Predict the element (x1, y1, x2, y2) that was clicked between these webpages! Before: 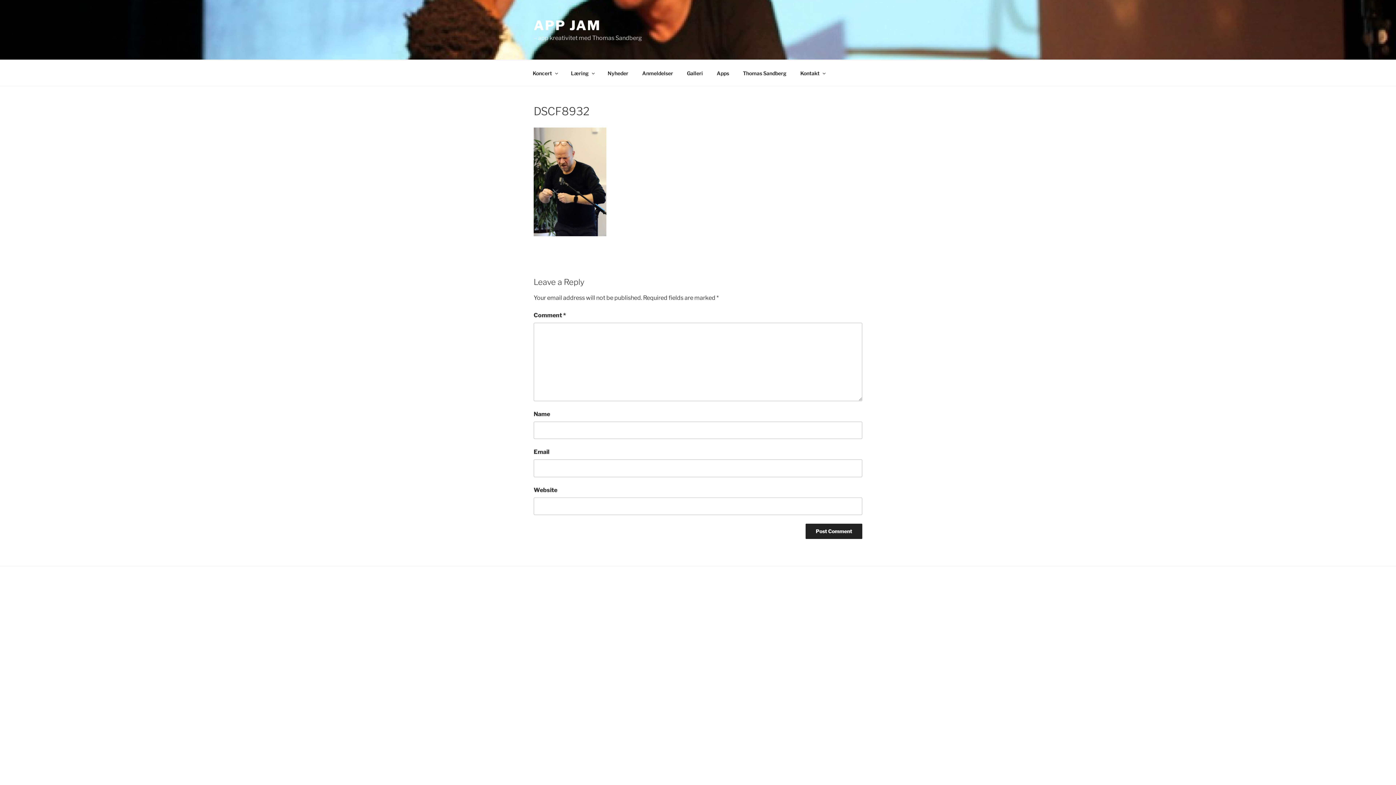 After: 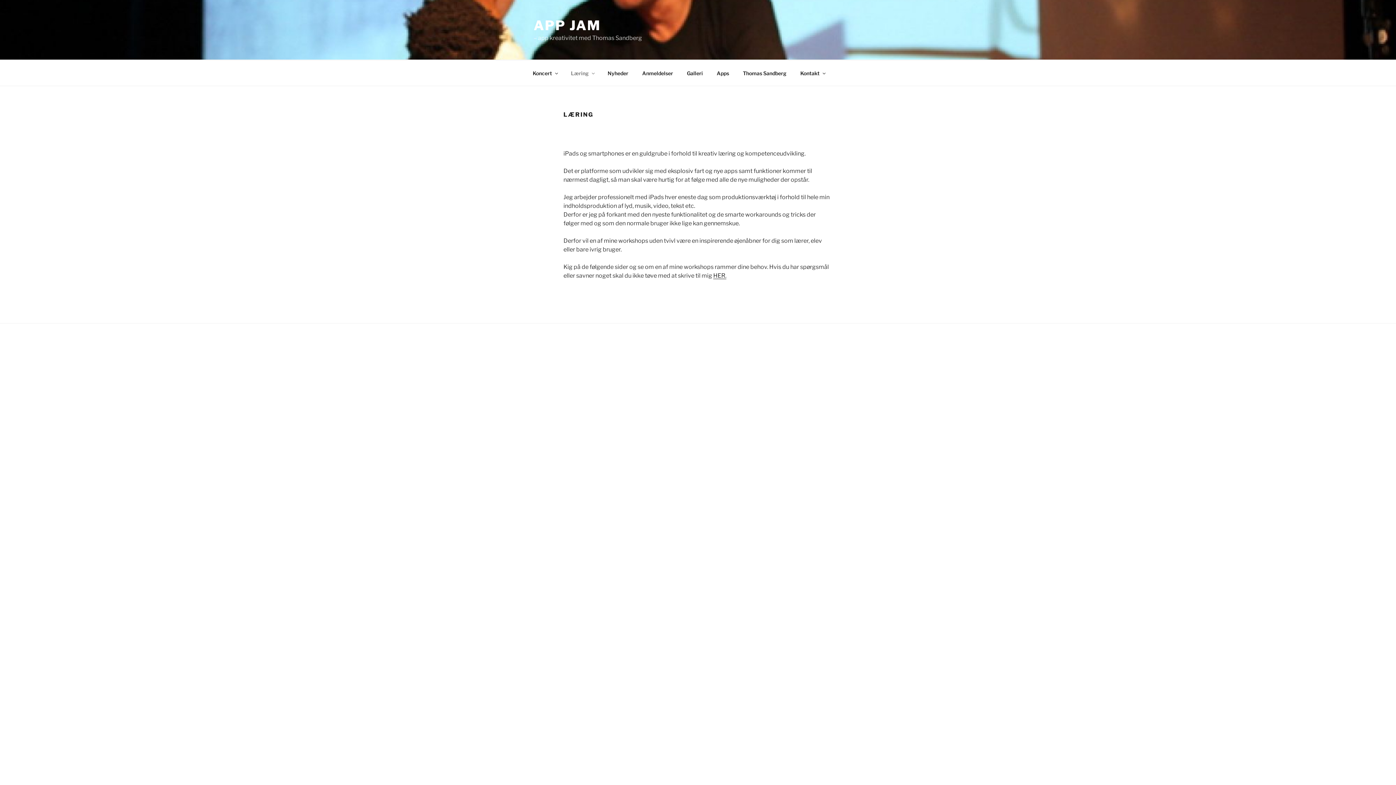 Action: bbox: (564, 64, 600, 82) label: Læring